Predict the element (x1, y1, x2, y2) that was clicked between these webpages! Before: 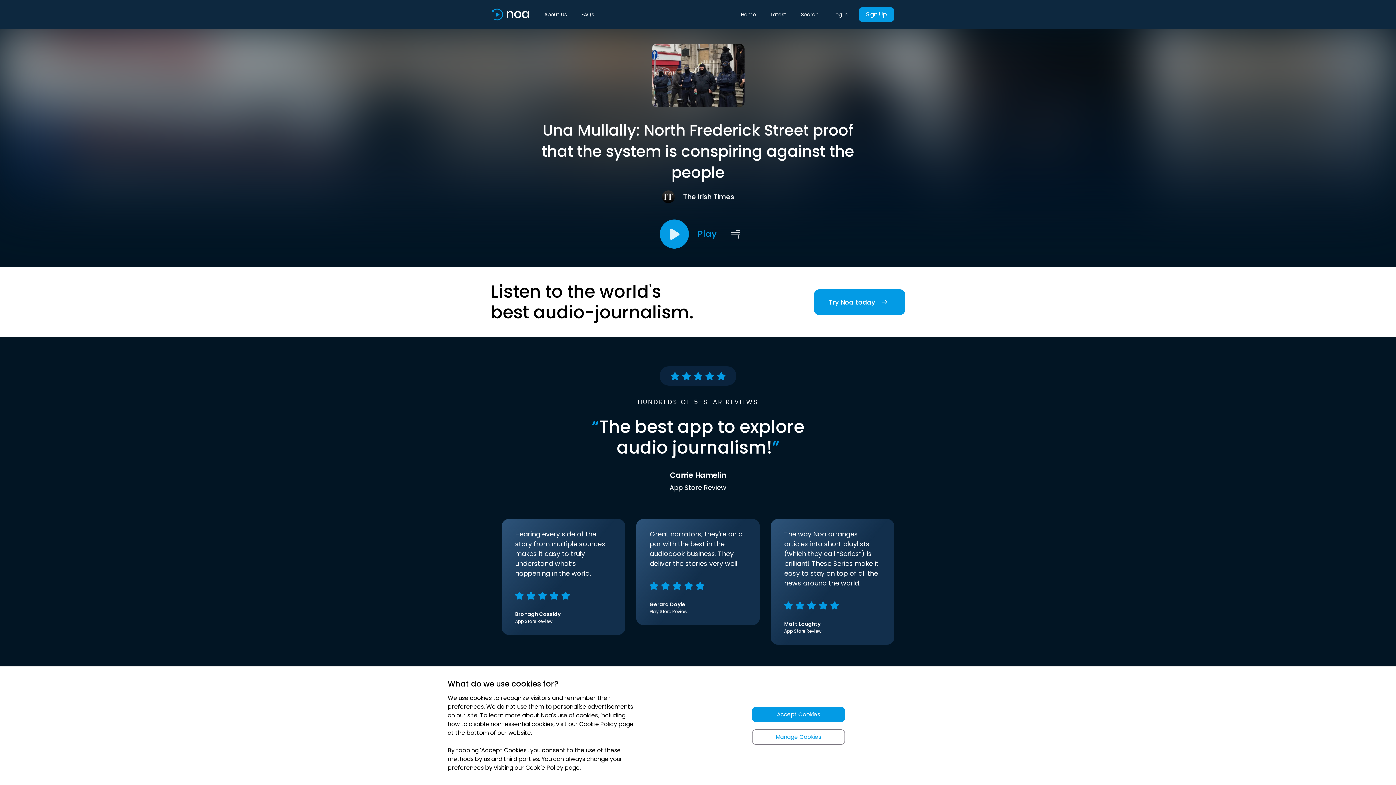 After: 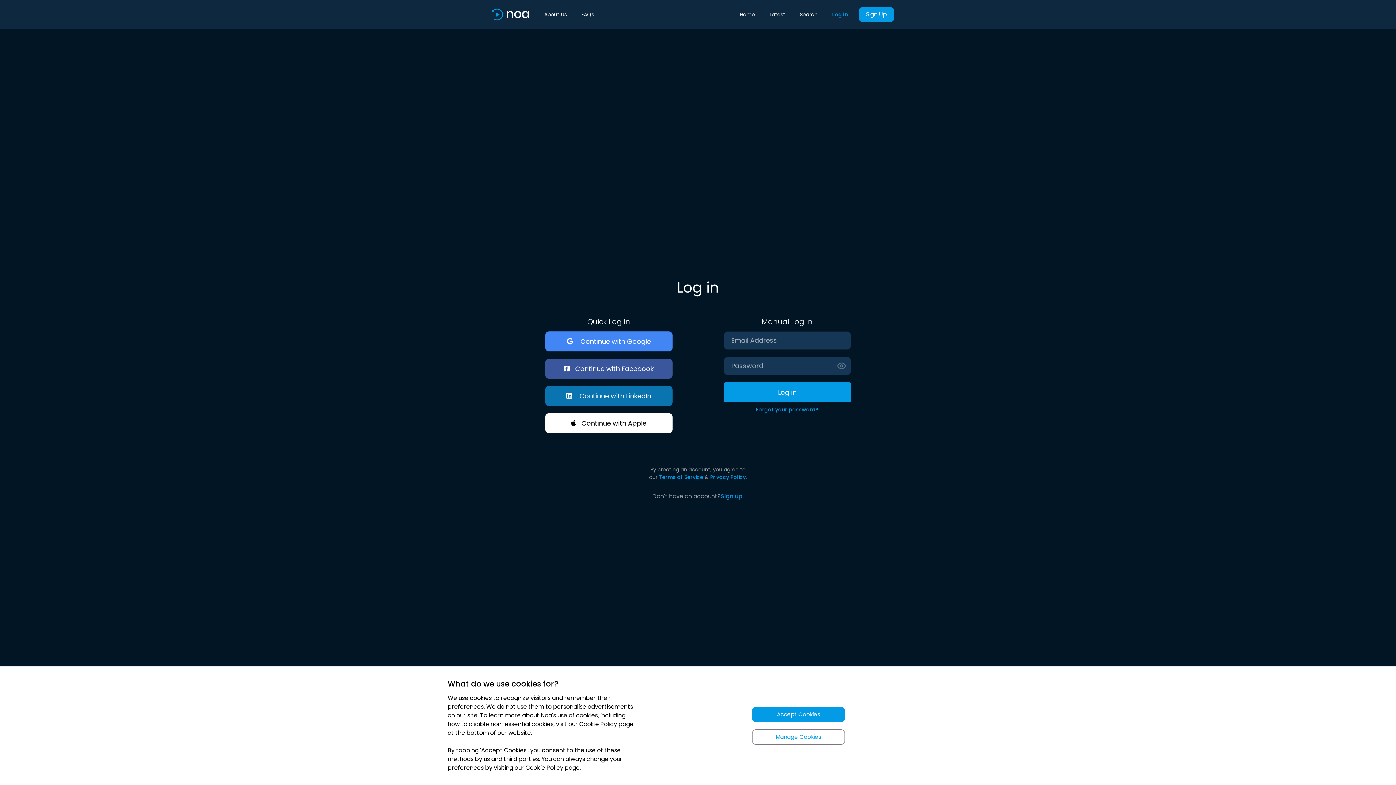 Action: label: Log in bbox: (826, 10, 855, 18)